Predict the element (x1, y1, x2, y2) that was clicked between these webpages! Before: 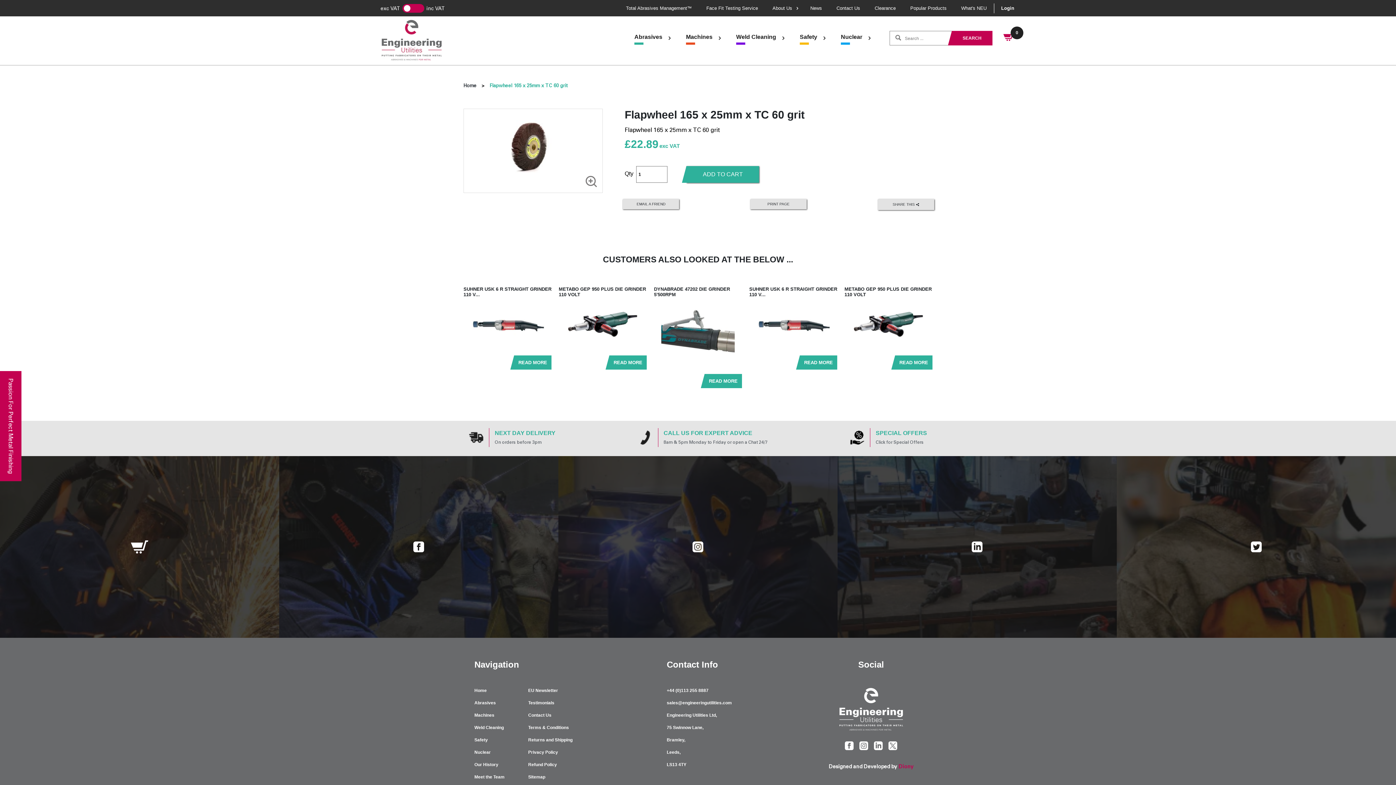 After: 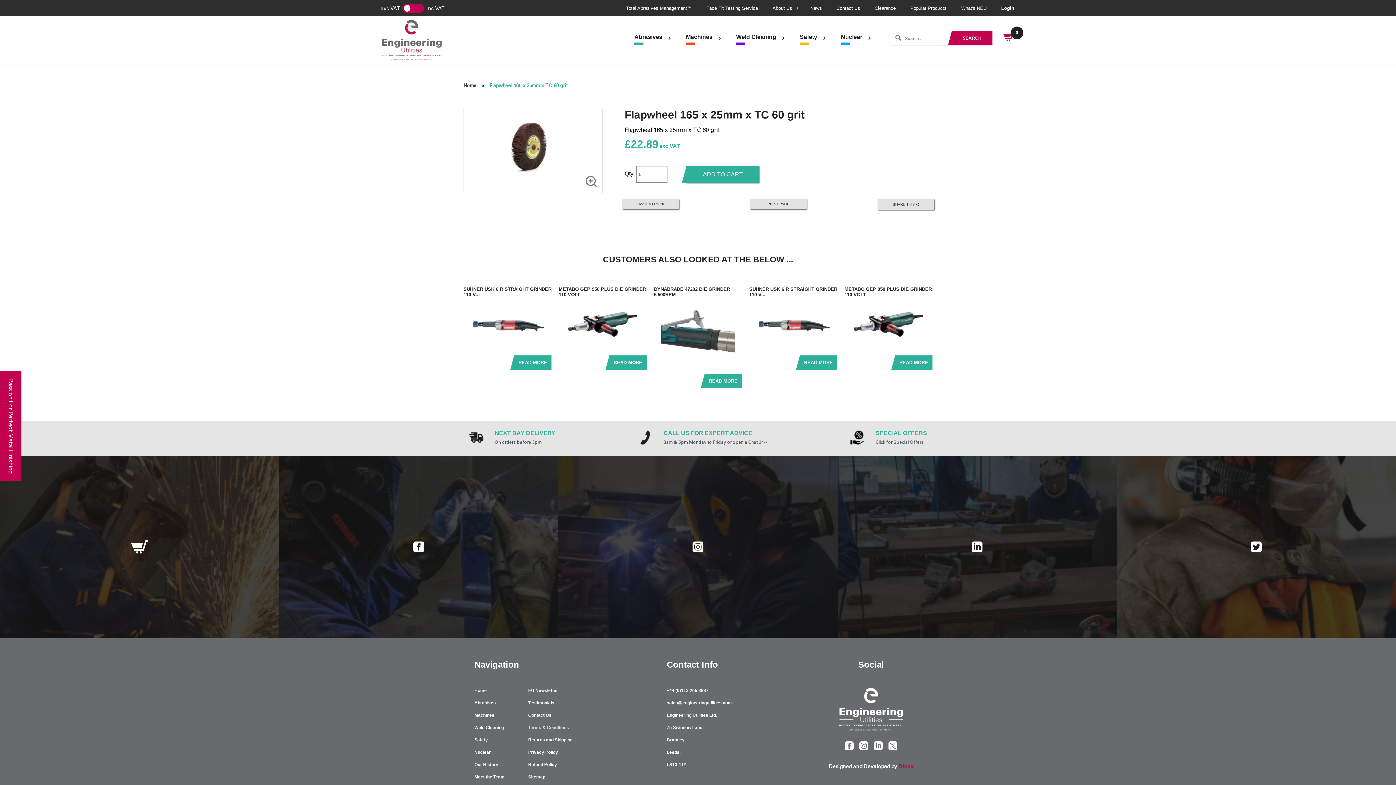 Action: label: Terms & Conditions bbox: (528, 725, 569, 730)